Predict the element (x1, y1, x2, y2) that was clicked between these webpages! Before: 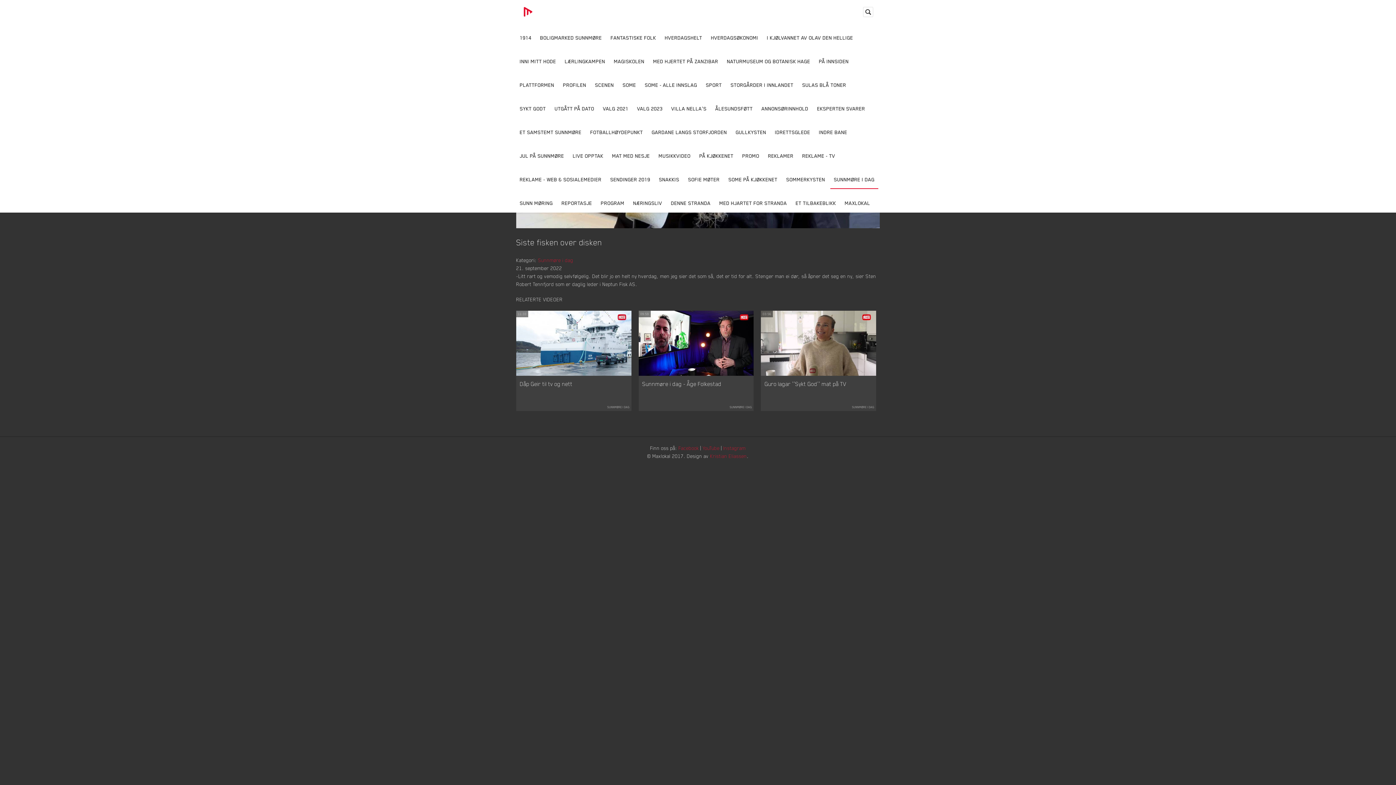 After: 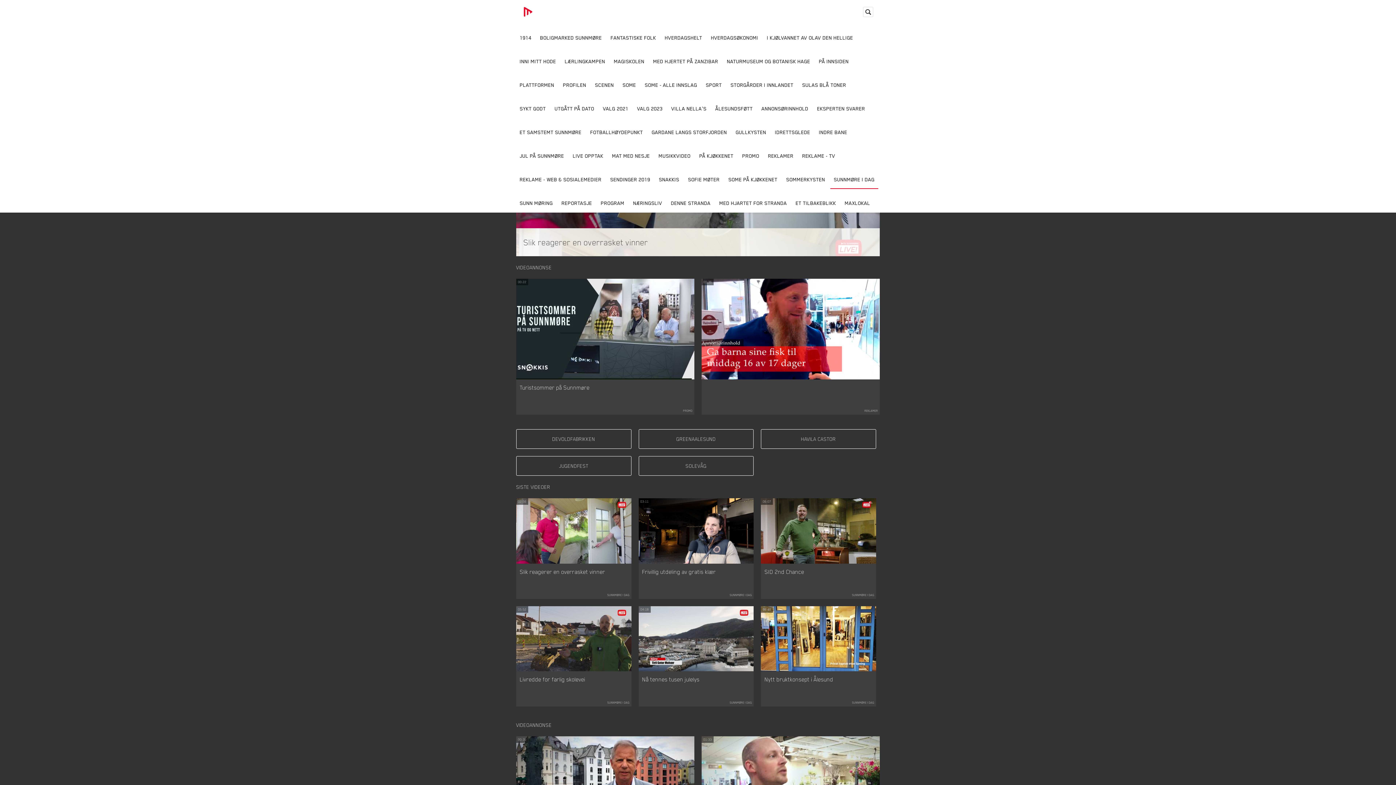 Action: bbox: (538, 256, 573, 263) label: Sunnmøre i dag